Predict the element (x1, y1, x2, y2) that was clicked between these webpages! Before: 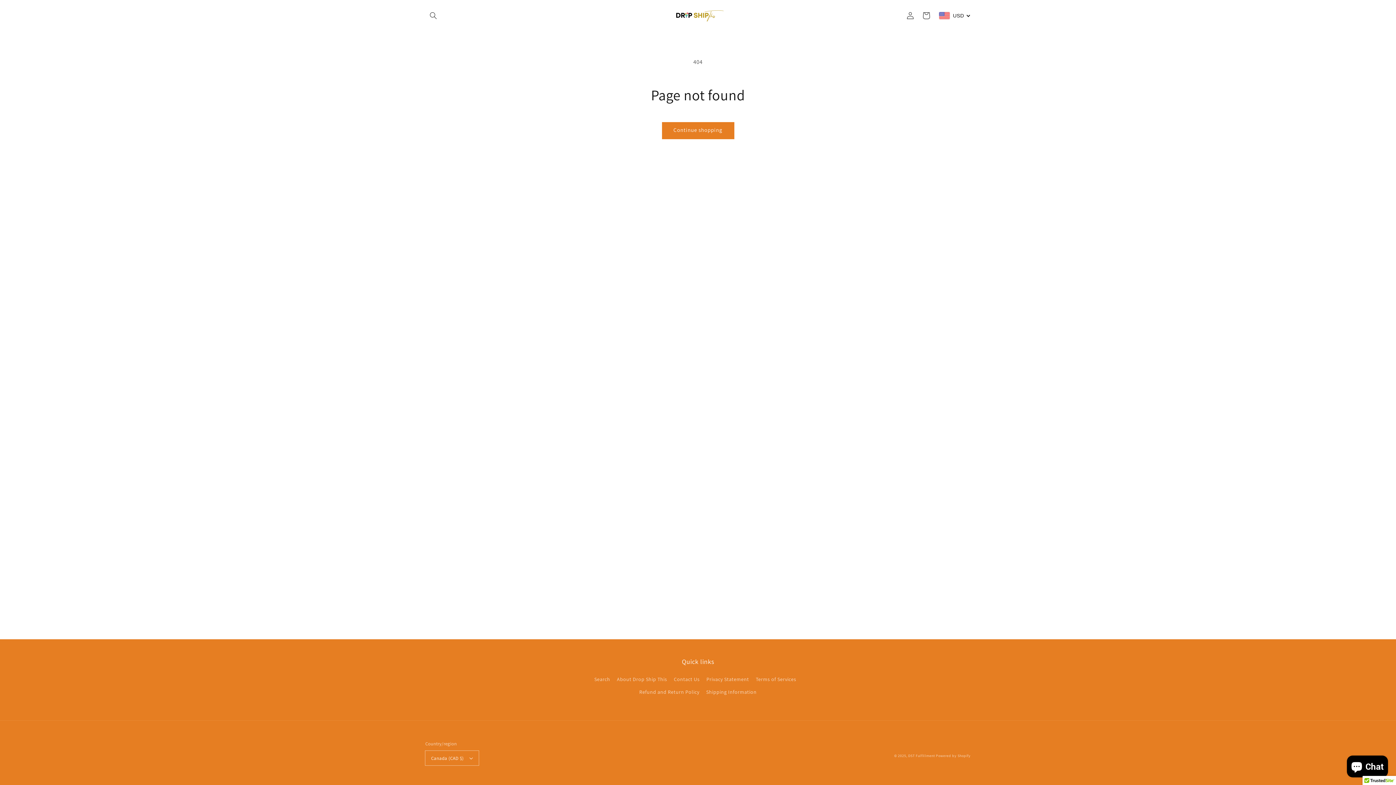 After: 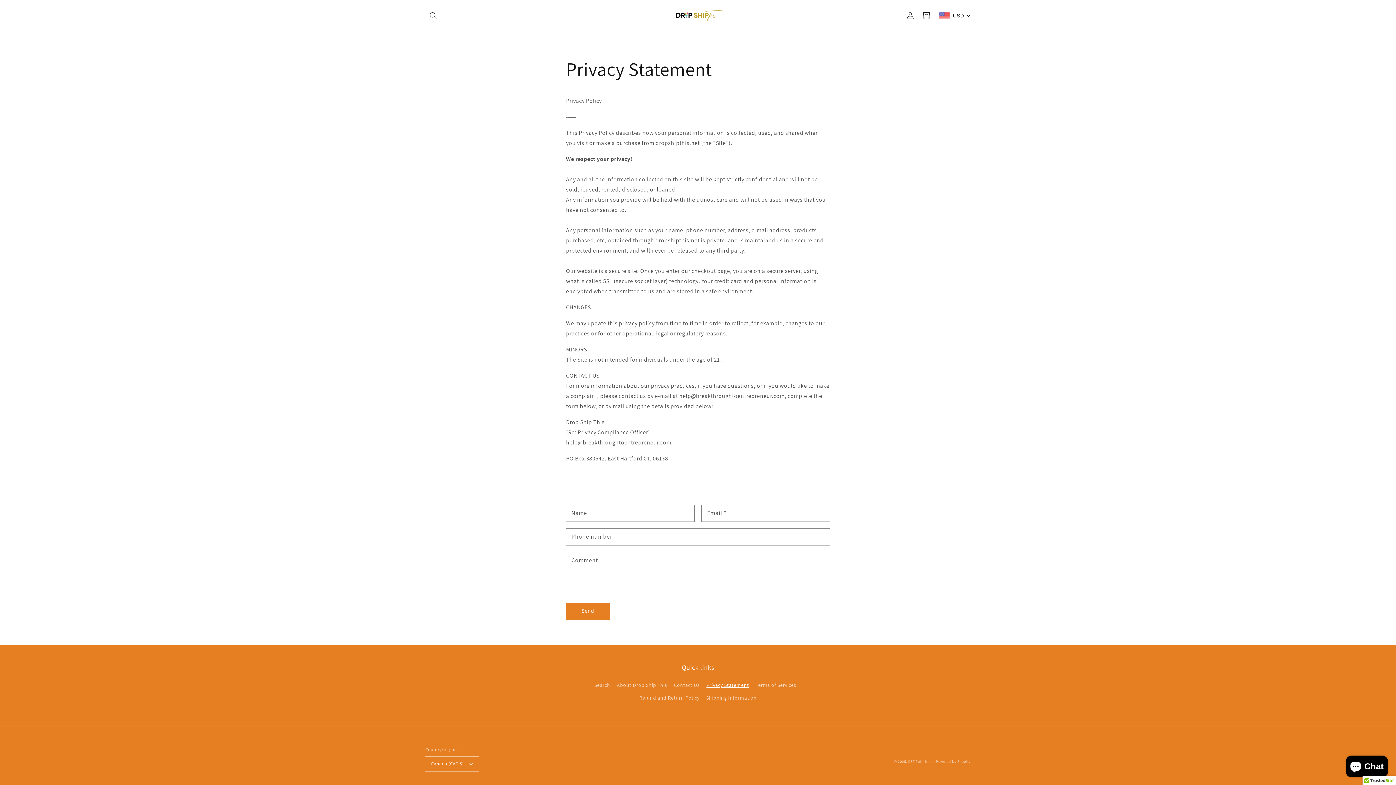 Action: bbox: (706, 673, 749, 686) label: Privacy Statement